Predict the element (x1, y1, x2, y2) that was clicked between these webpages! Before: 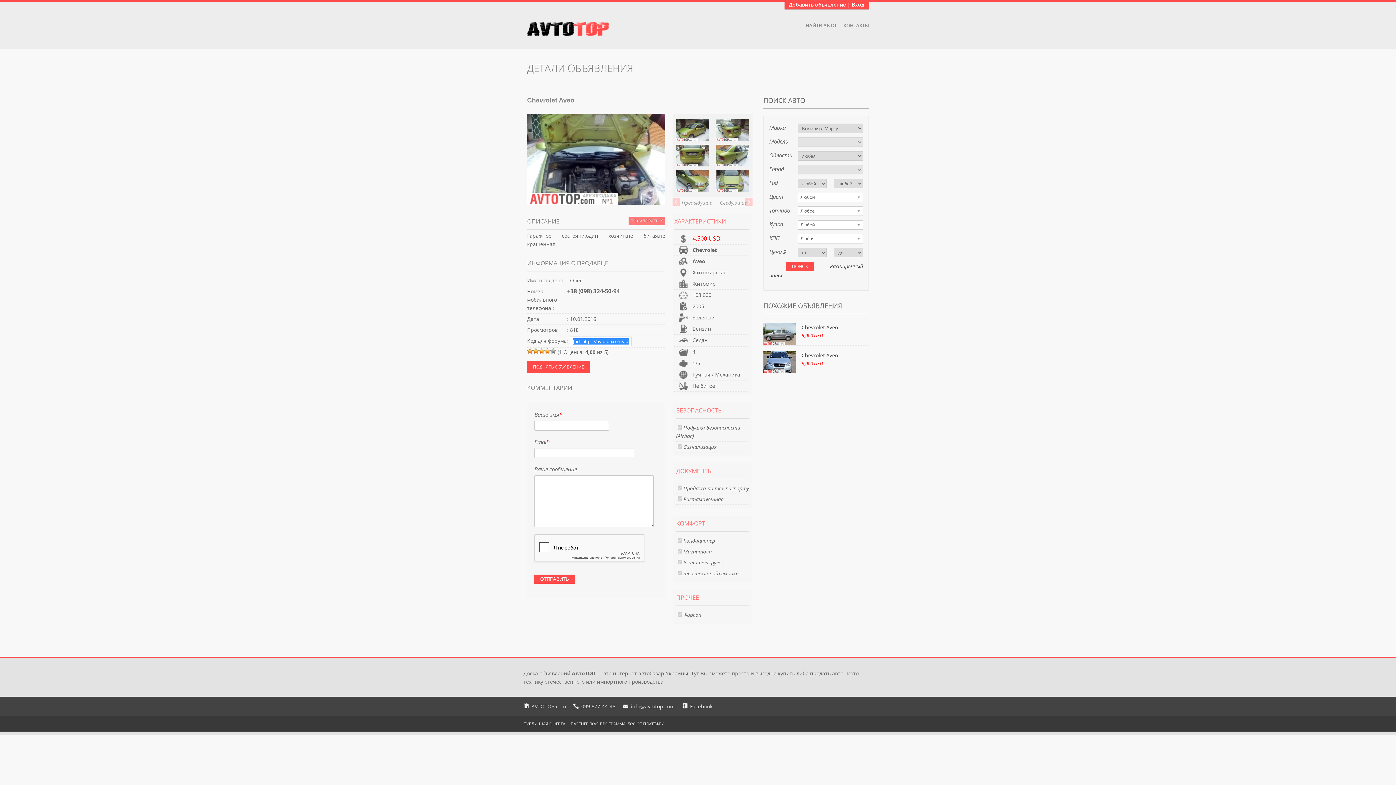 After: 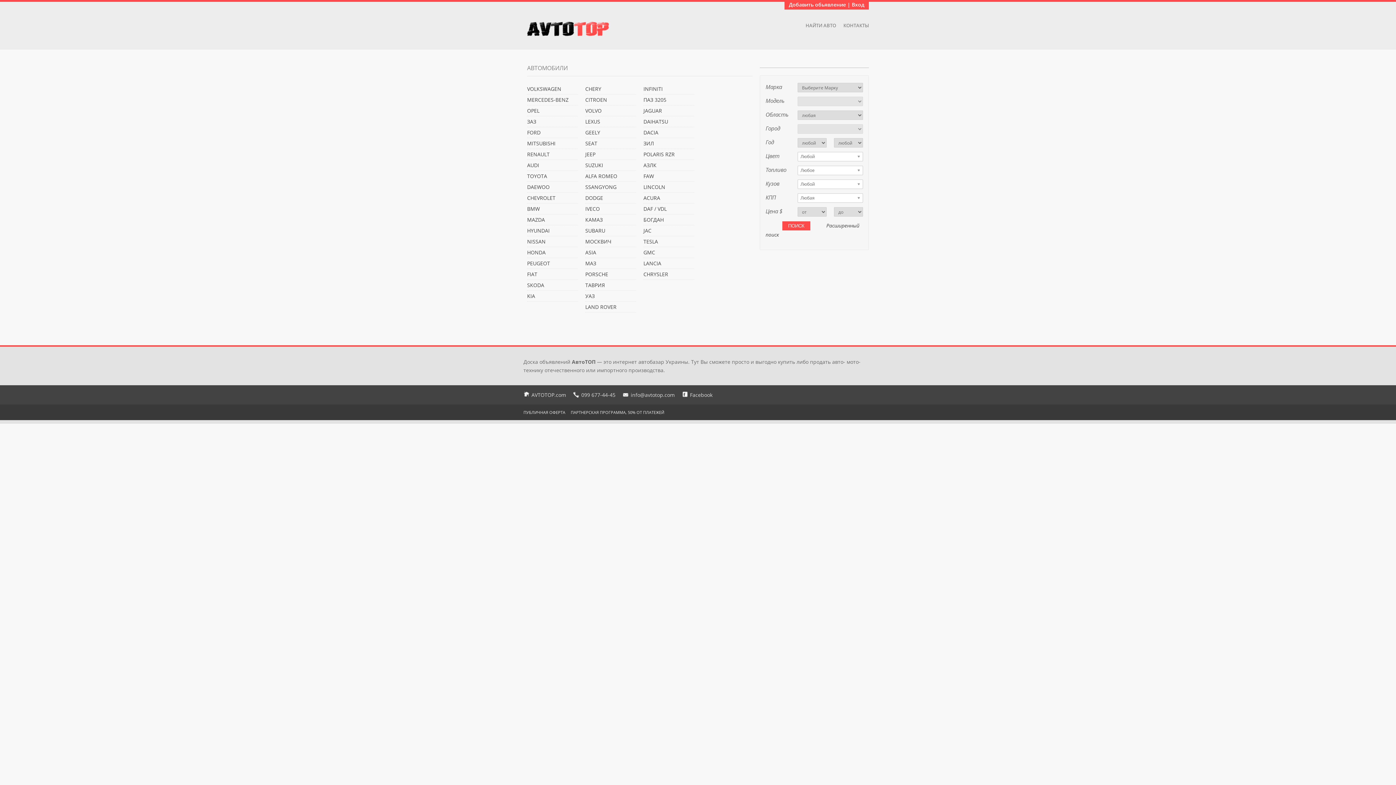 Action: label: АвтоТоп объявления bbox: (527, 19, 609, 37)